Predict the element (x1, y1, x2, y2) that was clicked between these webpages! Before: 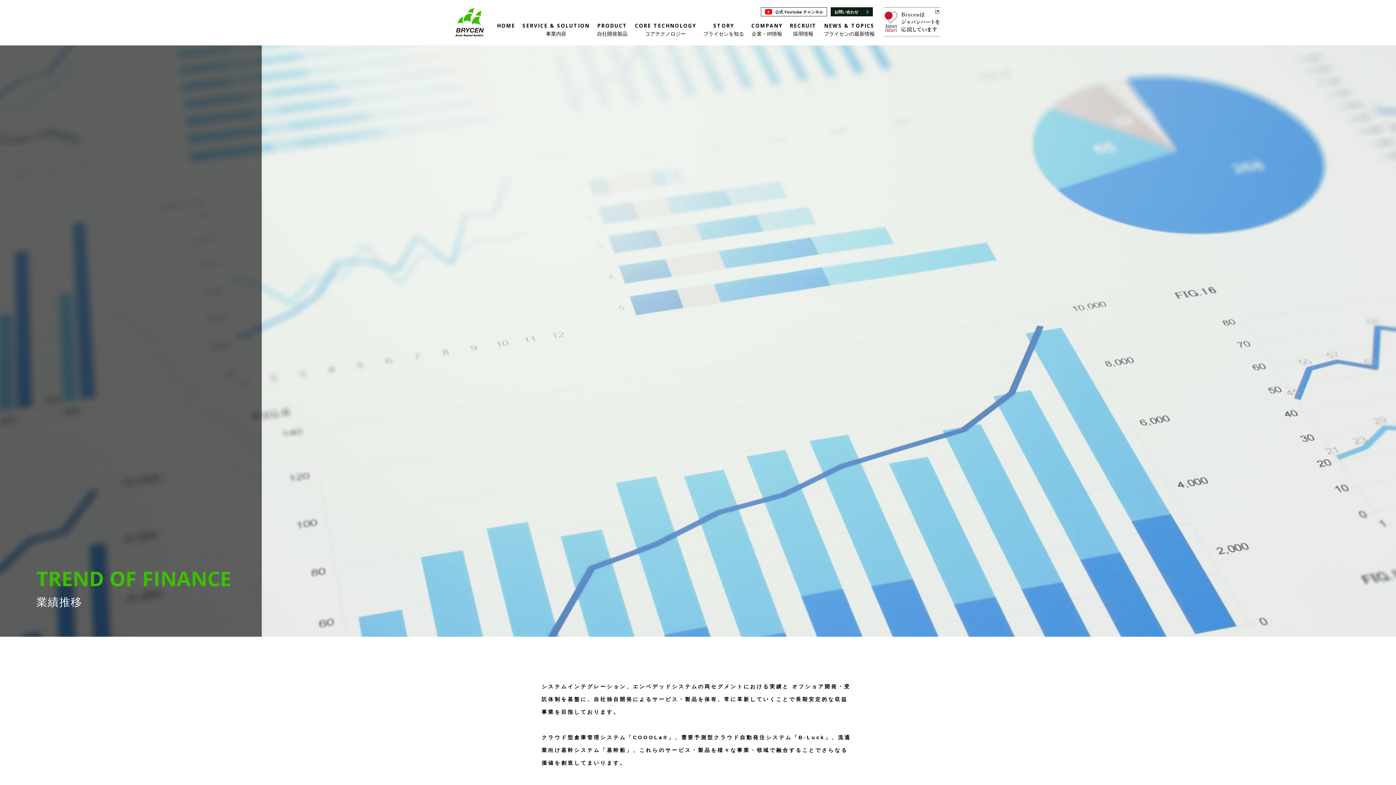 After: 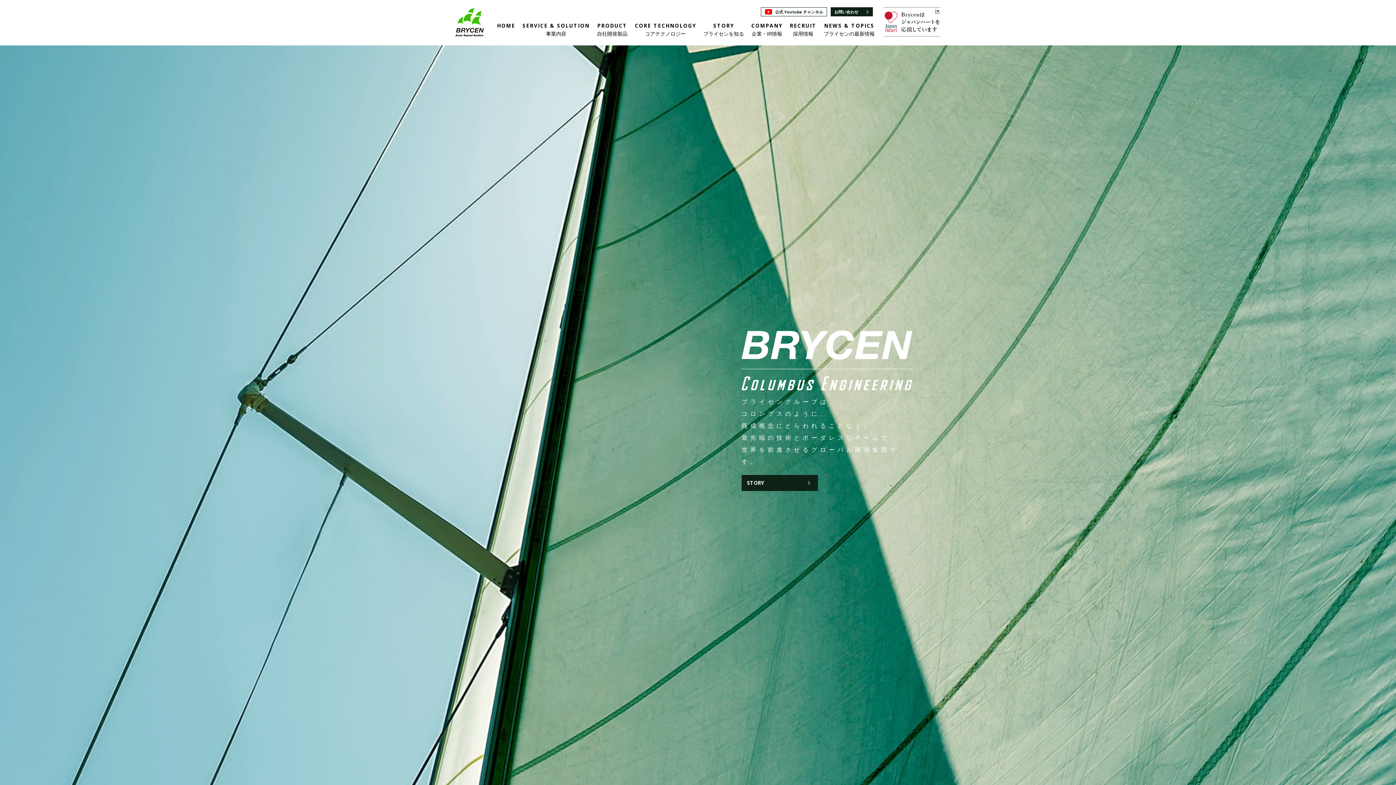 Action: bbox: (455, 8, 484, 36)